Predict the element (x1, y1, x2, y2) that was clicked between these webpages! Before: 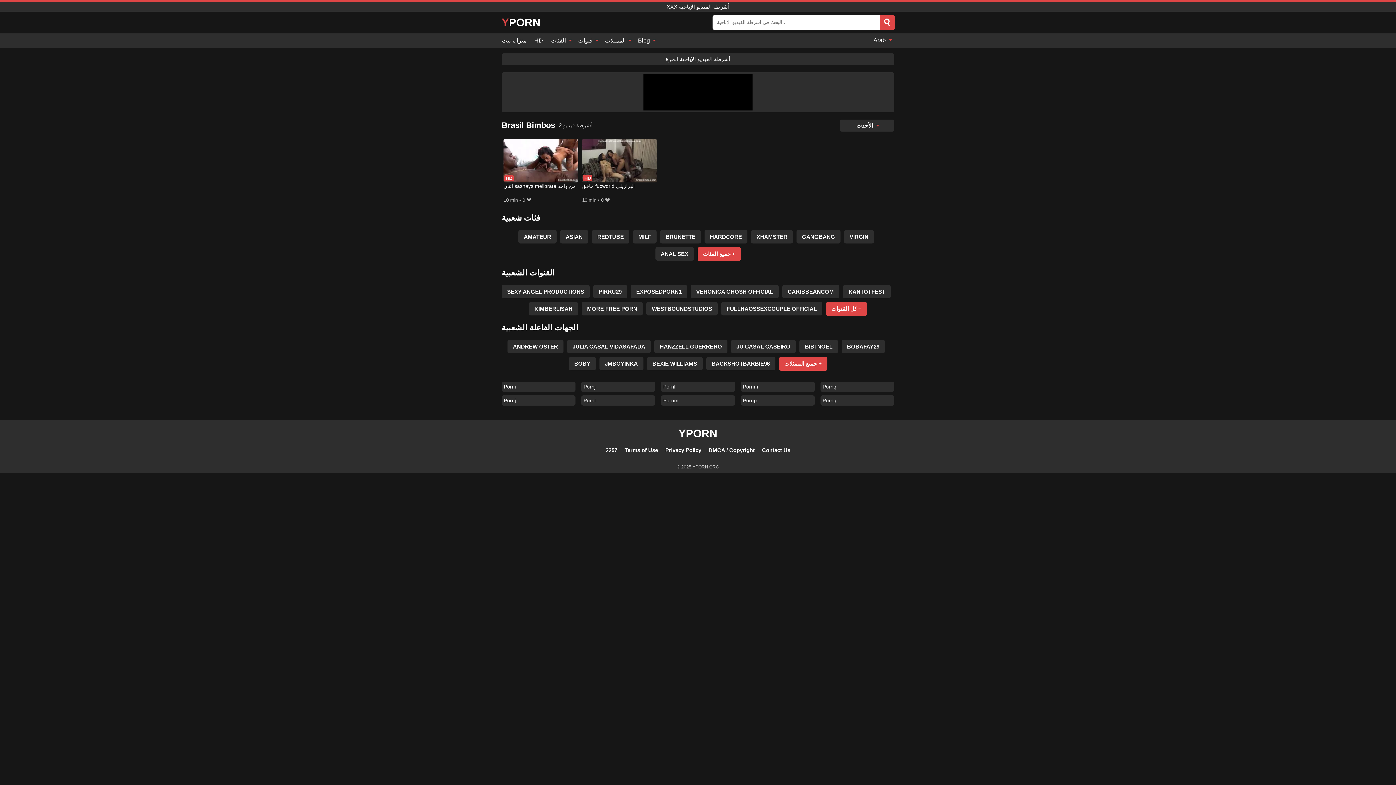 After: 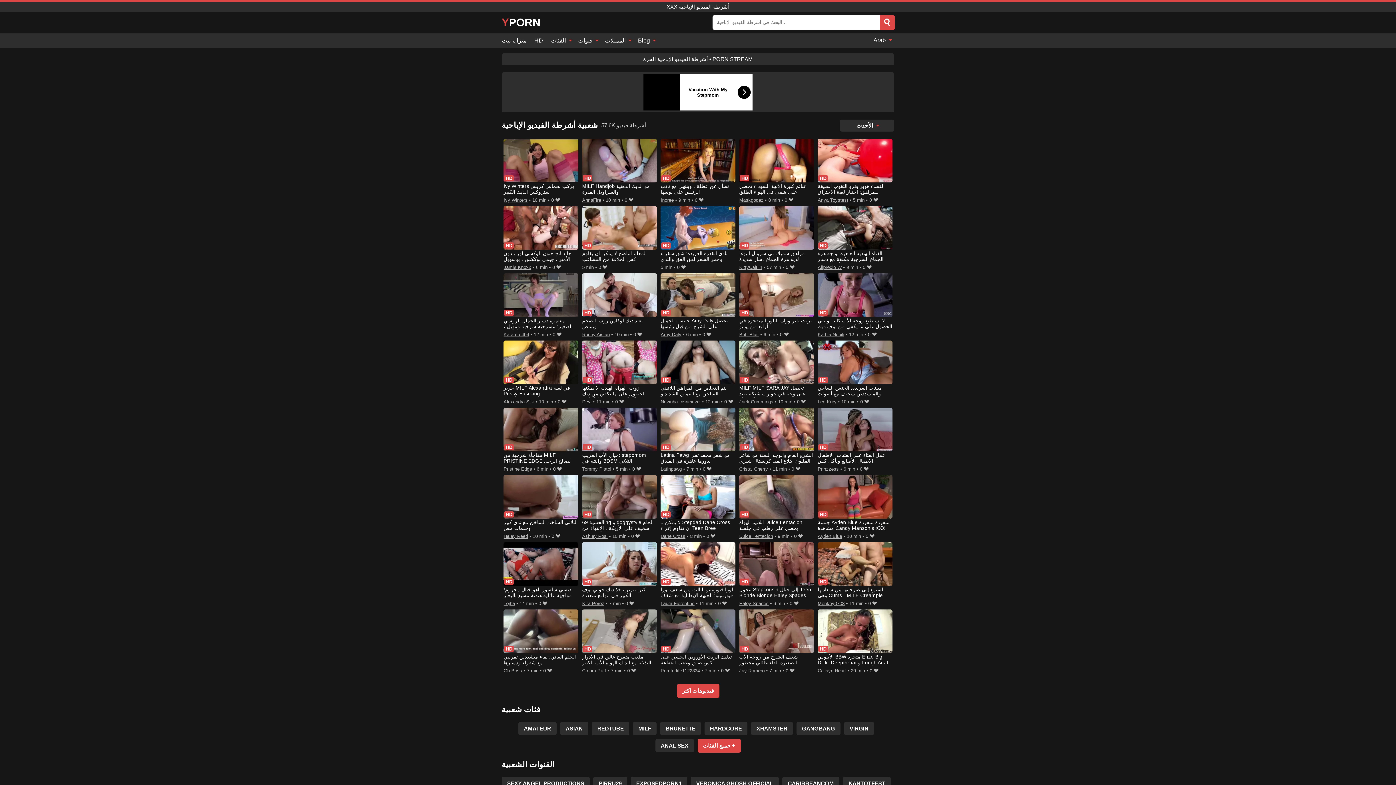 Action: bbox: (501, 33, 530, 47) label: منزل، بيت